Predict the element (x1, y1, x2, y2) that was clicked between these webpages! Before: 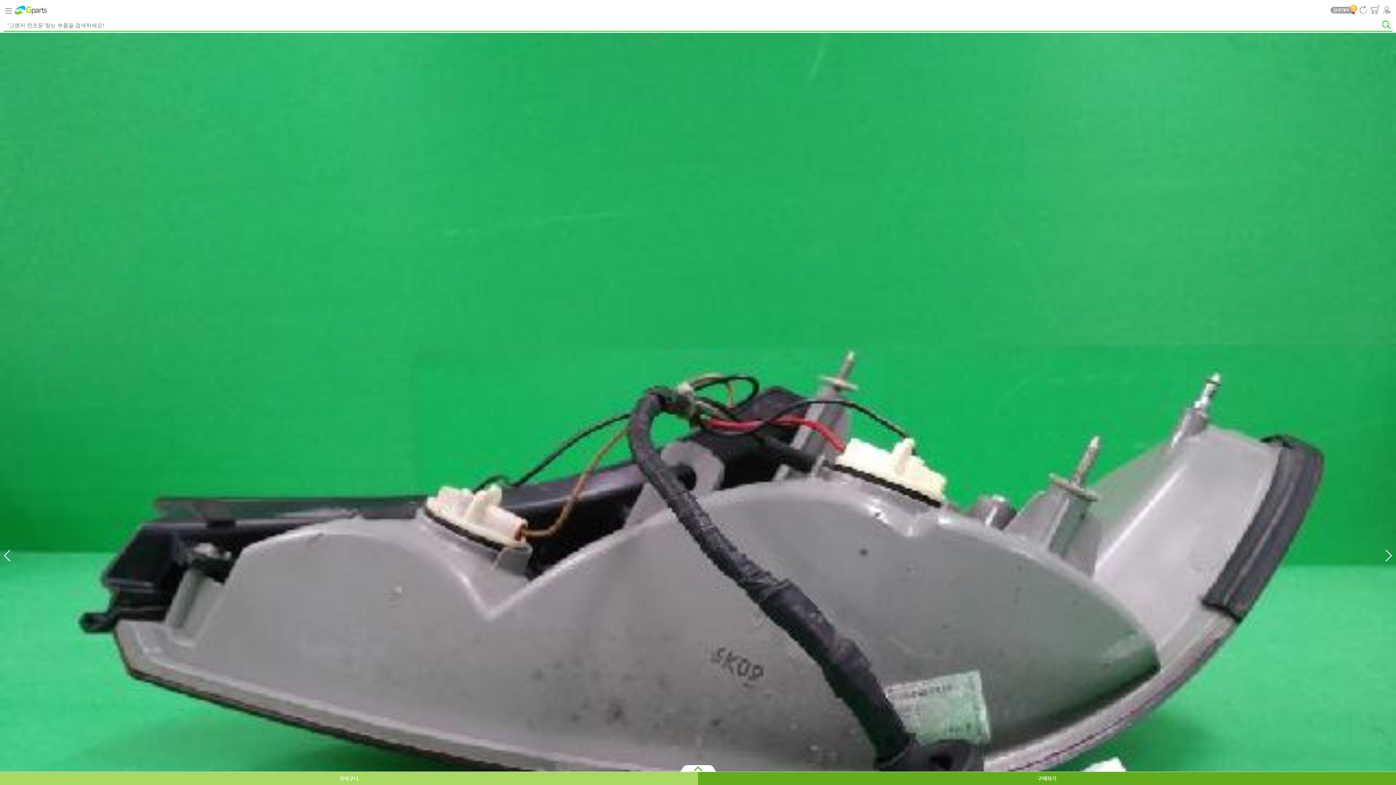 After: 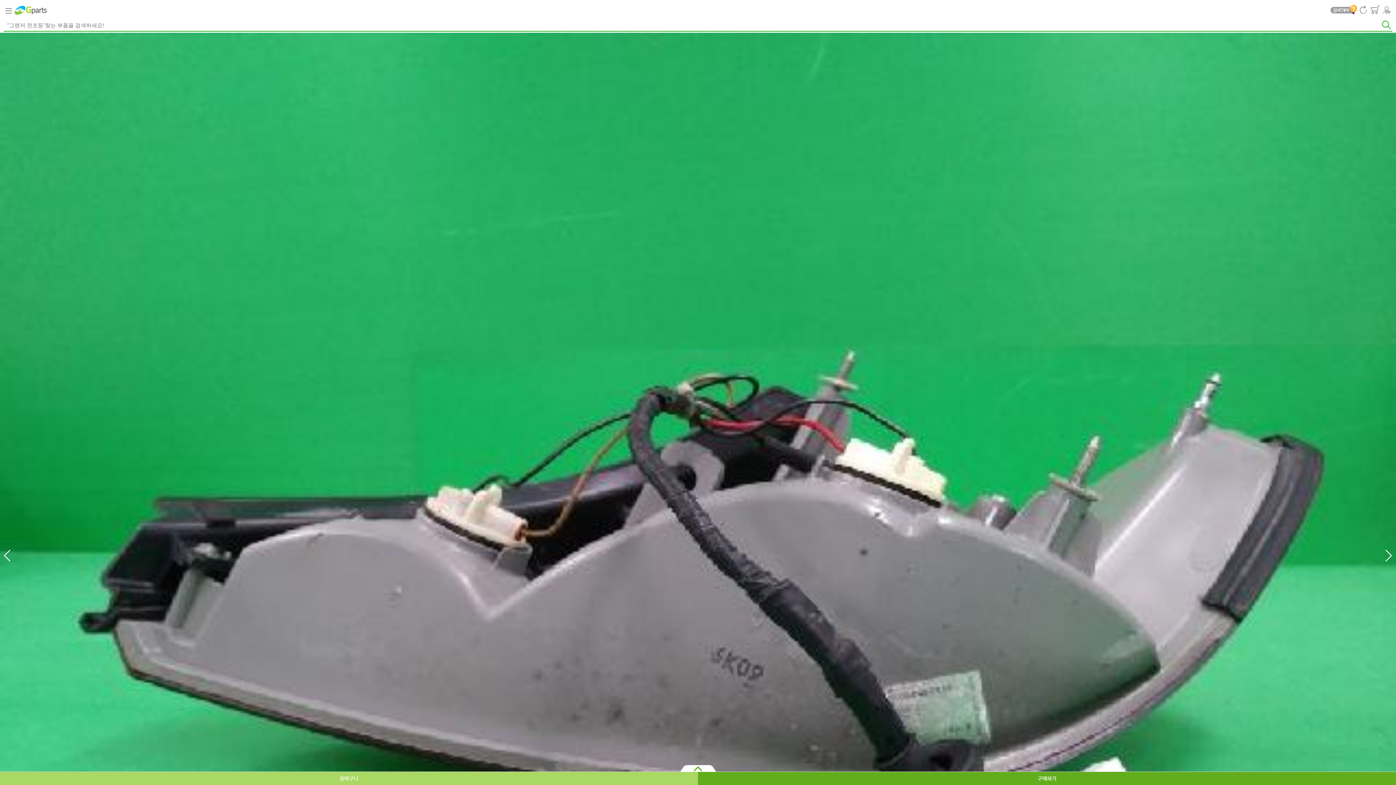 Action: bbox: (1357, 0, 1369, 19)